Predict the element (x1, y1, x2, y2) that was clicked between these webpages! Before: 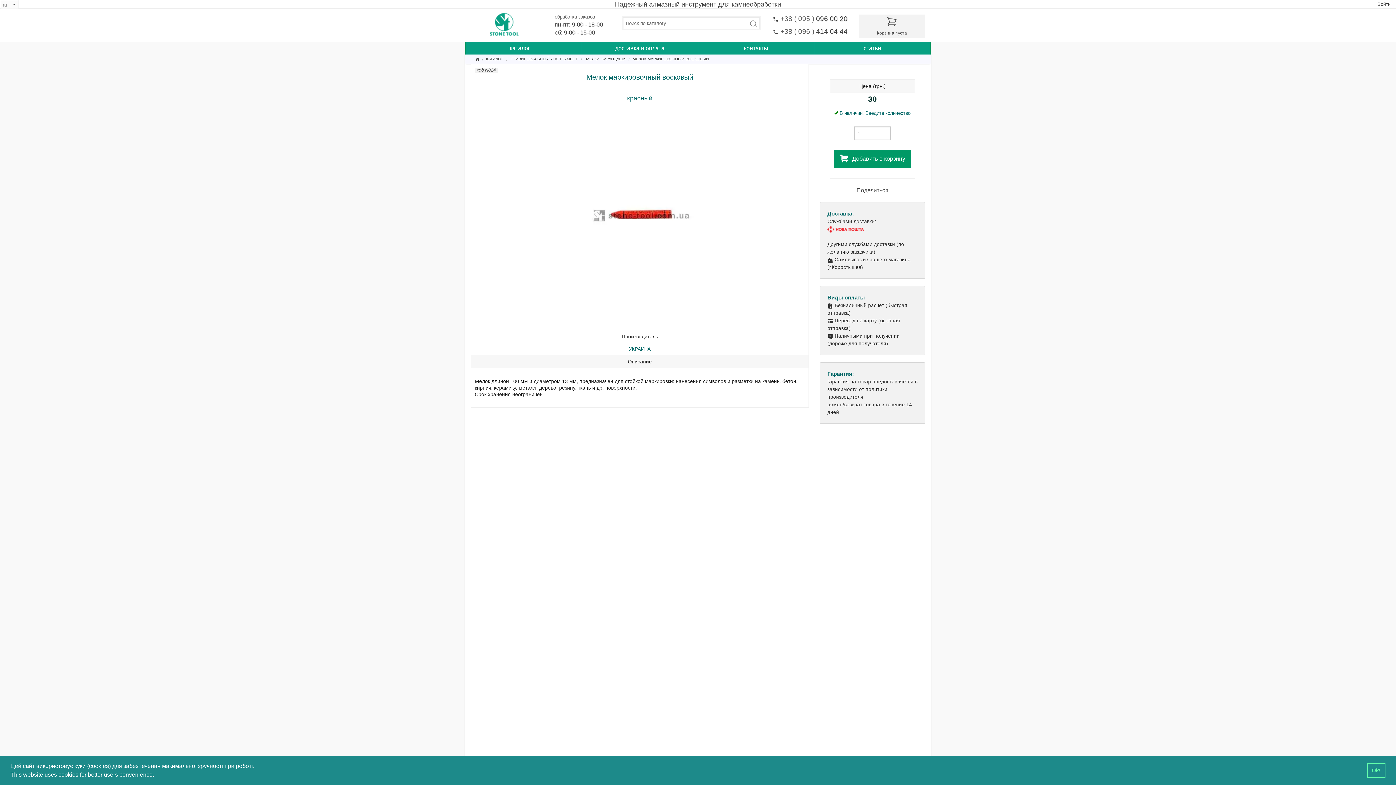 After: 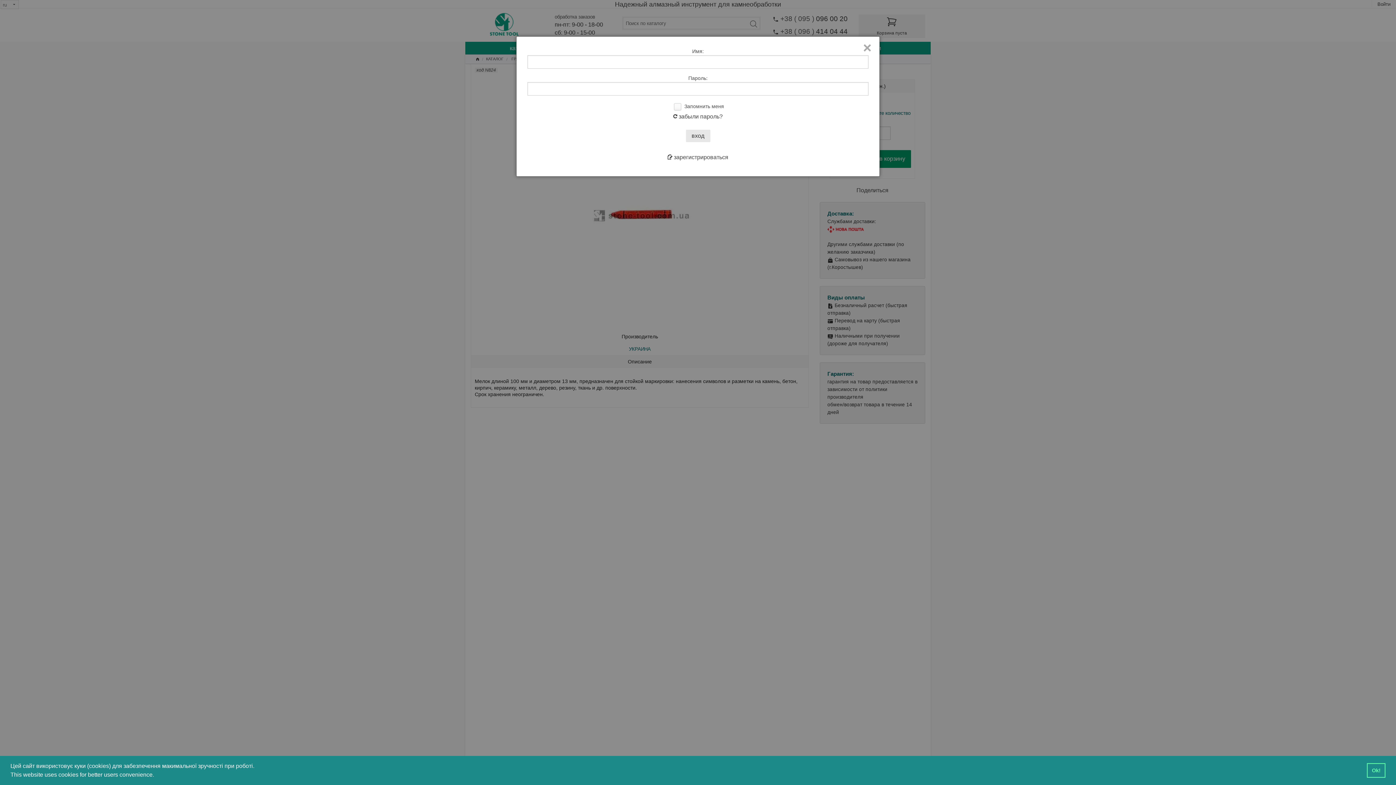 Action: label: Войти bbox: (1372, 0, 1396, 8)